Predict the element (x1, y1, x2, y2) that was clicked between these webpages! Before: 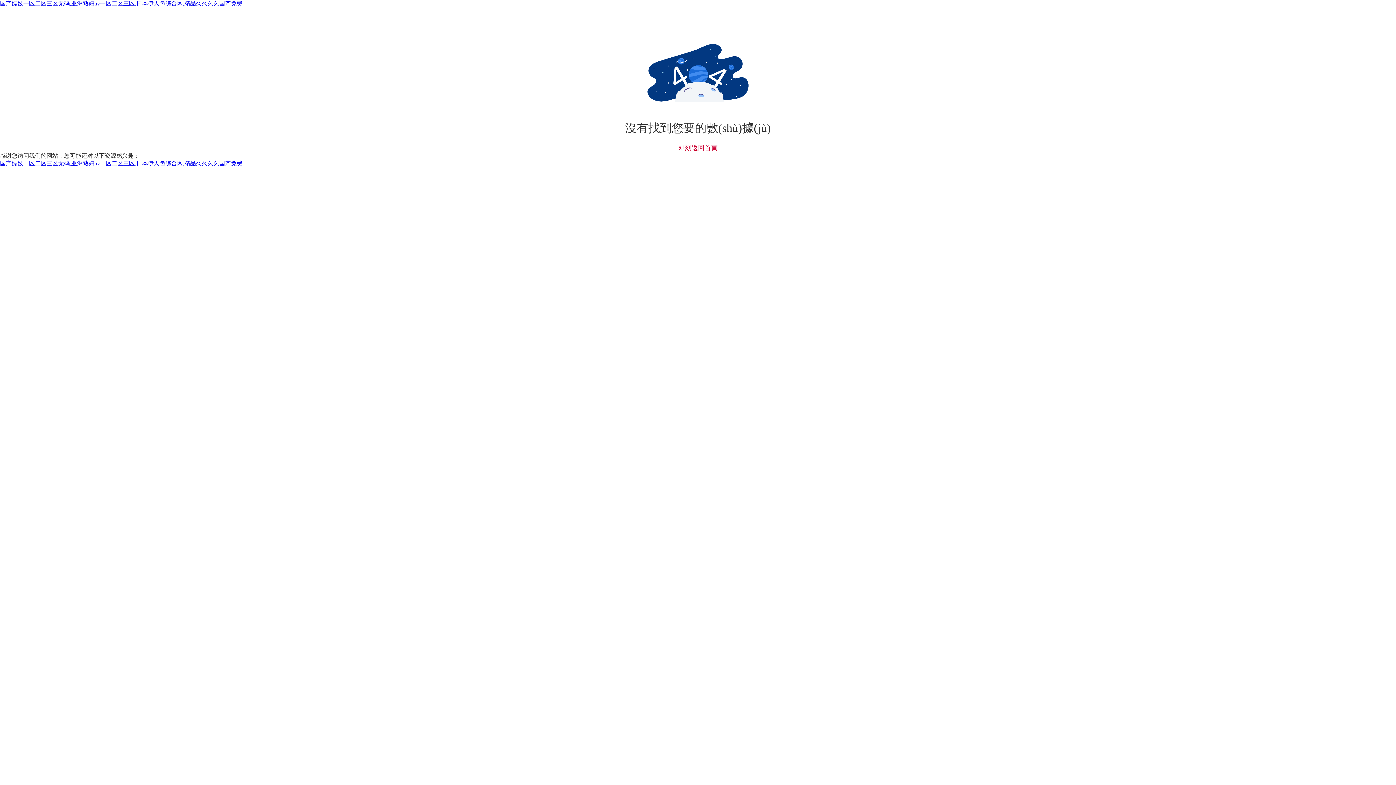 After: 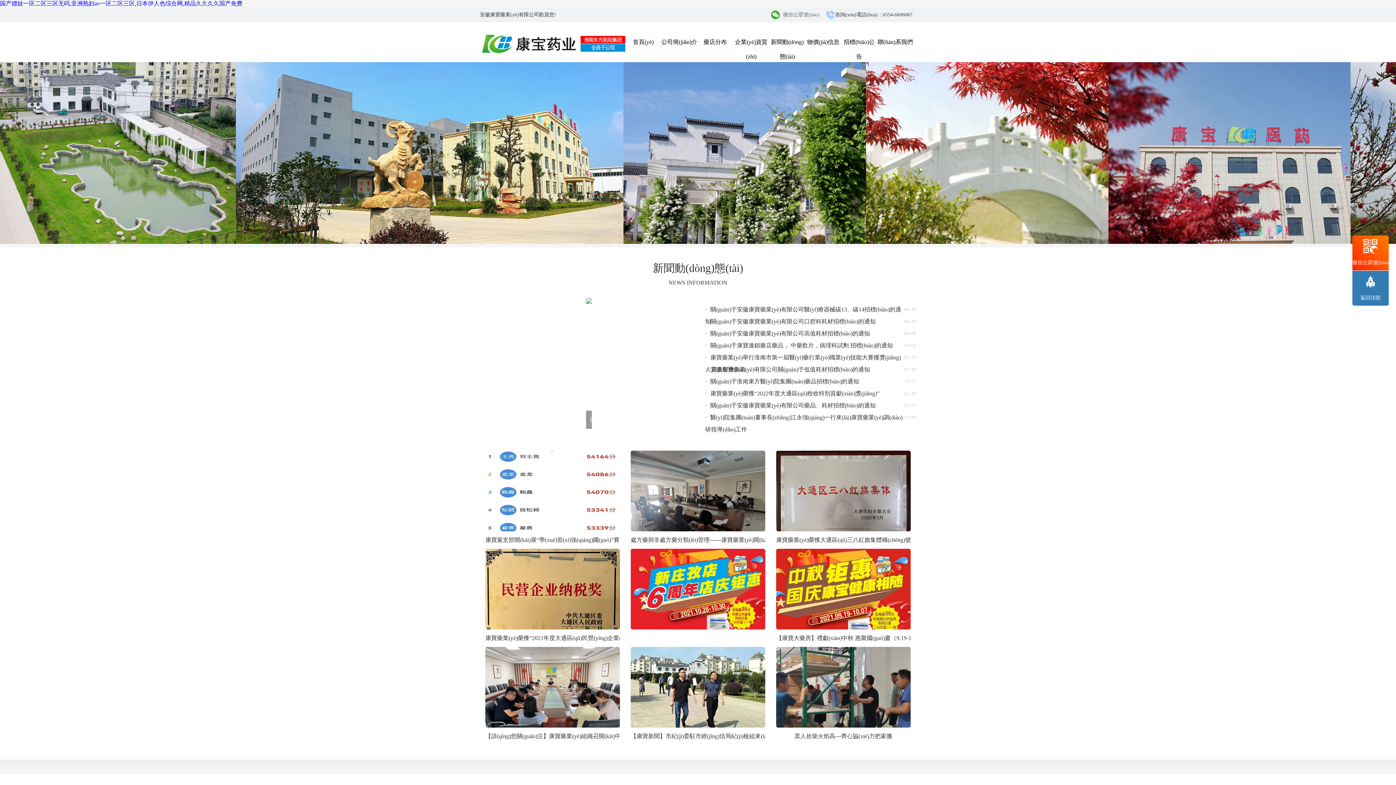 Action: label: 国产嫖妓一区二区三区无码,亚洲熟妇av一区二区三区,日本伊人色综合网,精品久久久久国产免费 bbox: (0, 160, 242, 166)